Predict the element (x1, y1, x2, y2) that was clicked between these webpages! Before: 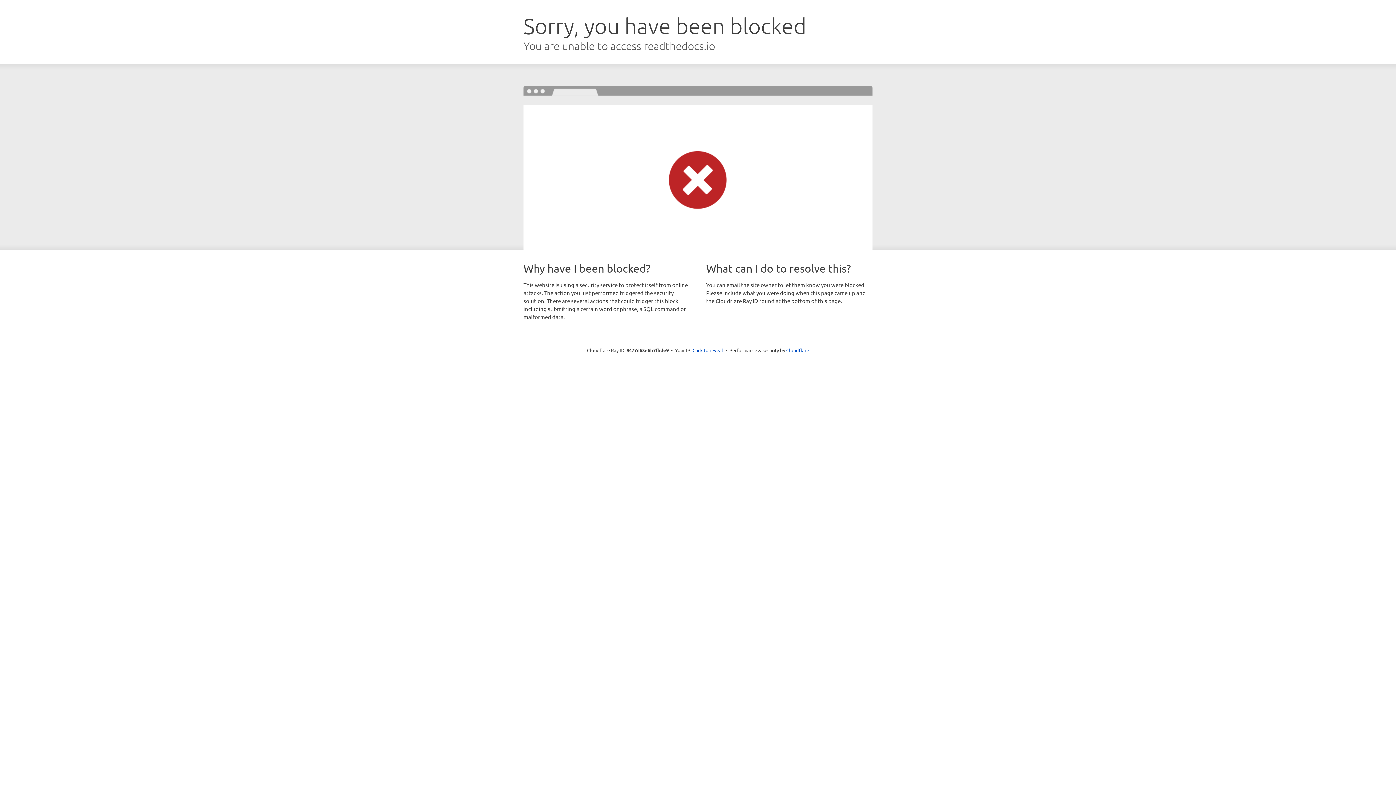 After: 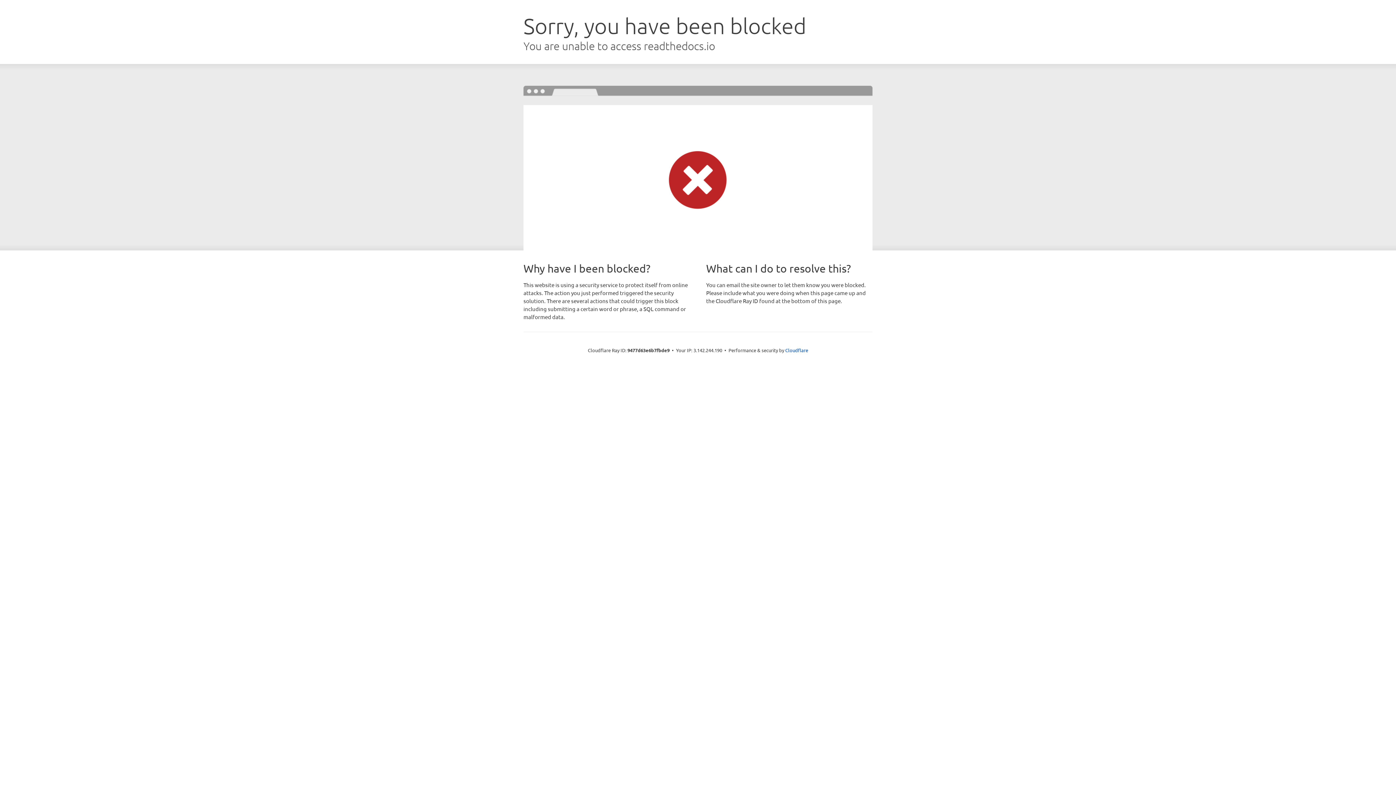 Action: label: Click to reveal bbox: (692, 346, 723, 353)